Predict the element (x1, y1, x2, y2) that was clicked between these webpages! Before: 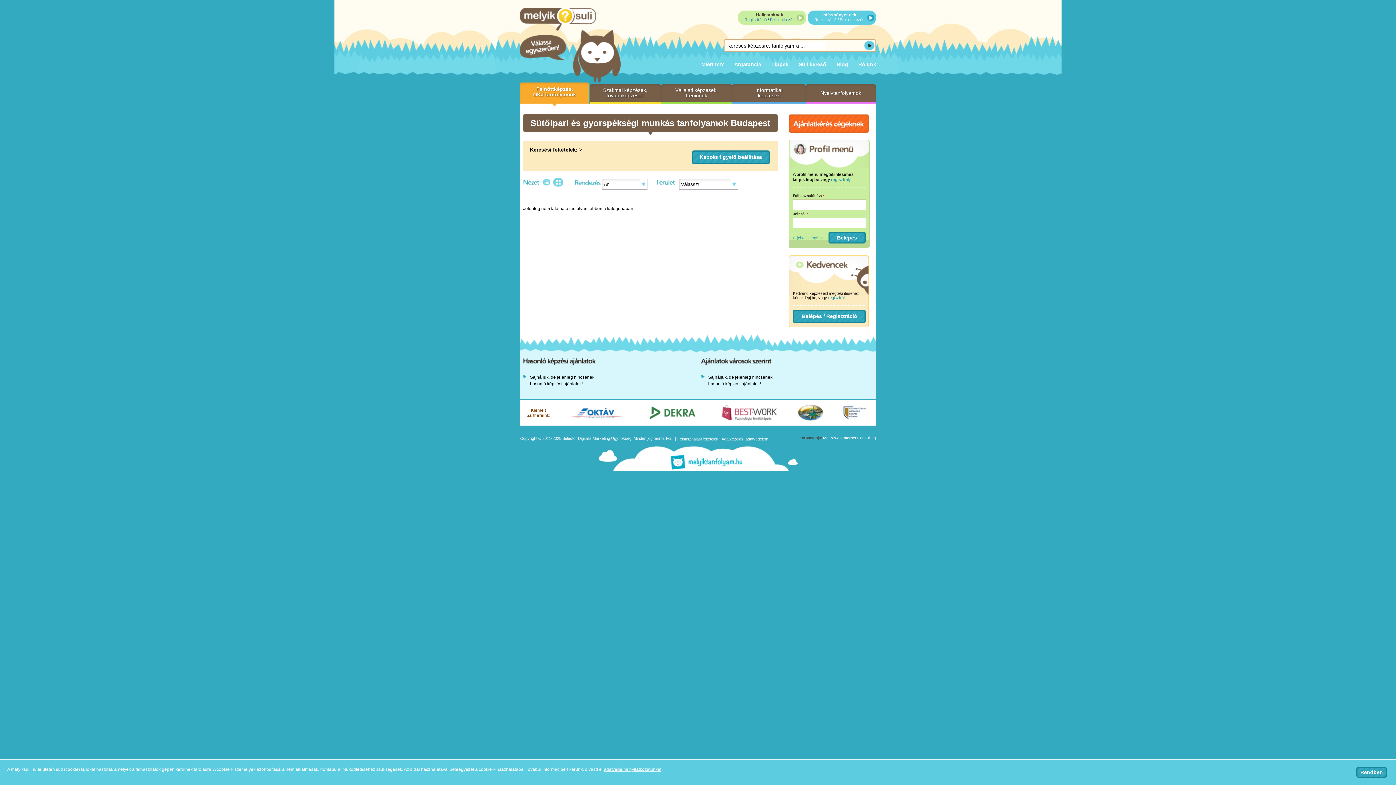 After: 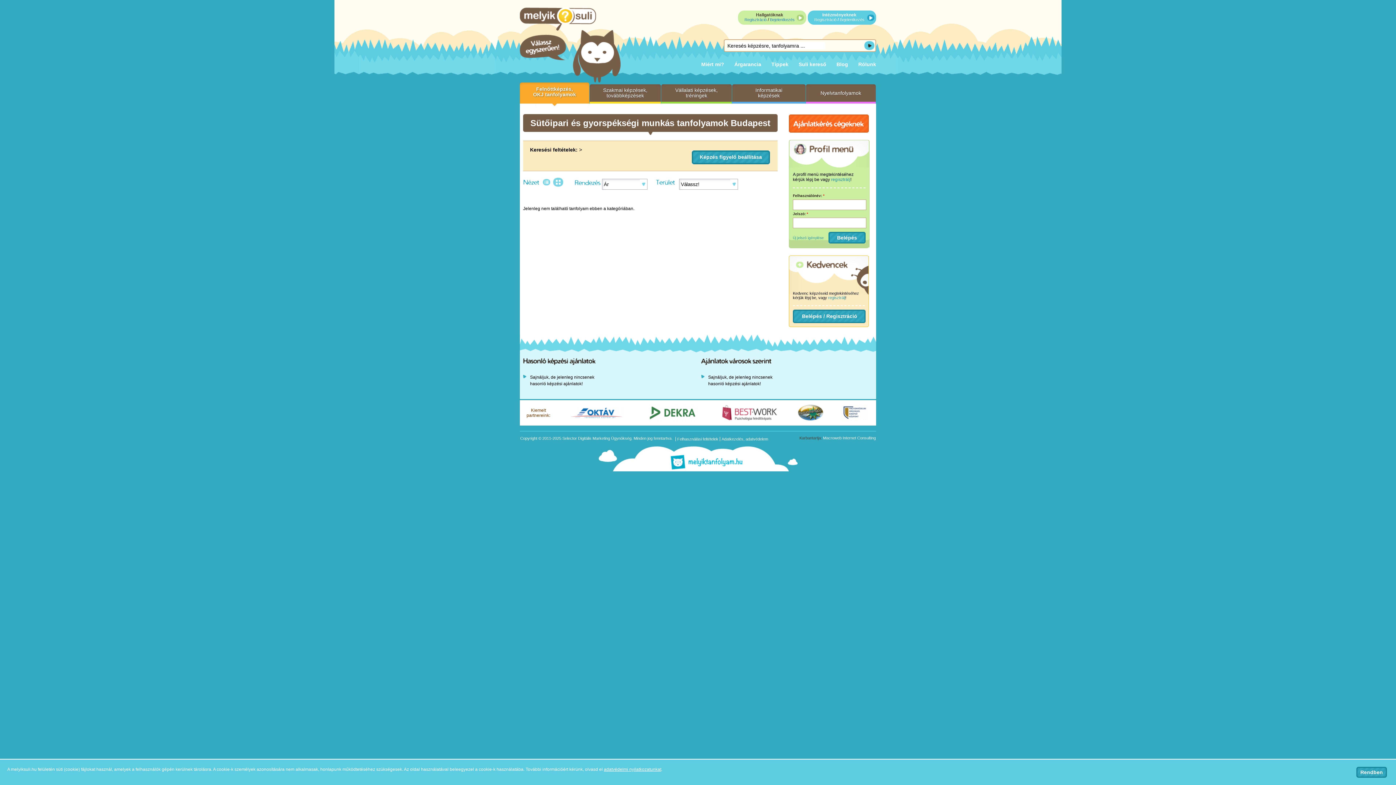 Action: bbox: (648, 404, 698, 409)